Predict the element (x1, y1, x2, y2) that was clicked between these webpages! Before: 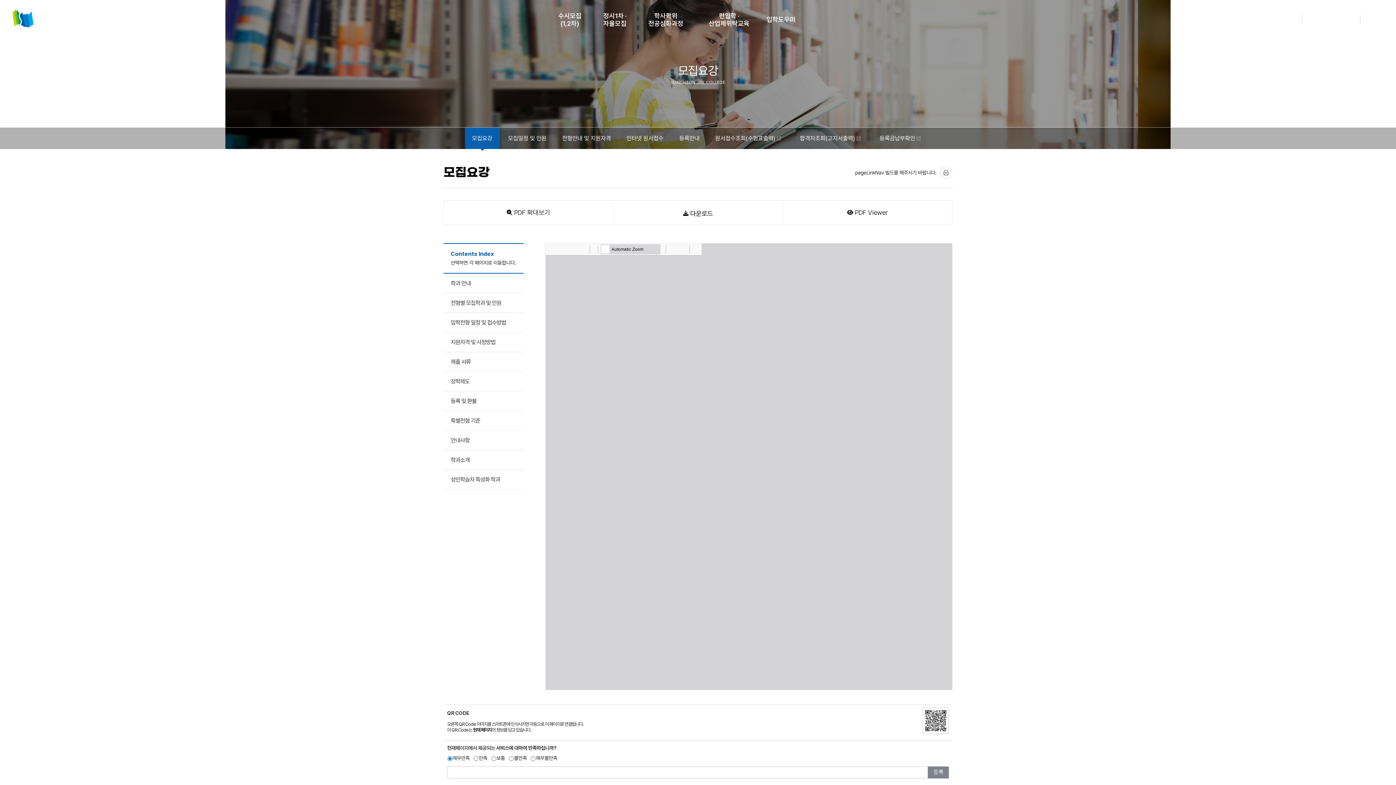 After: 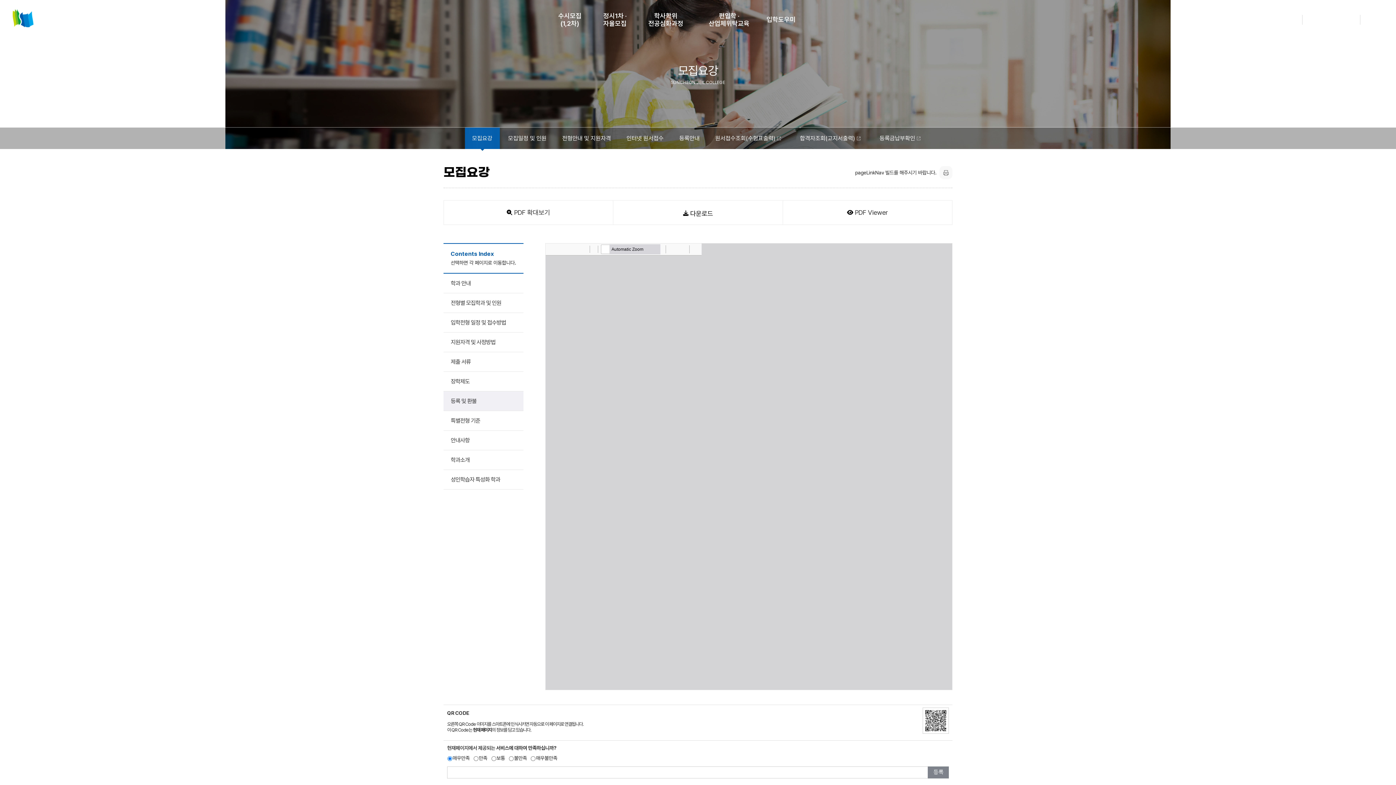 Action: label: 등록 및 환불 bbox: (443, 391, 523, 410)